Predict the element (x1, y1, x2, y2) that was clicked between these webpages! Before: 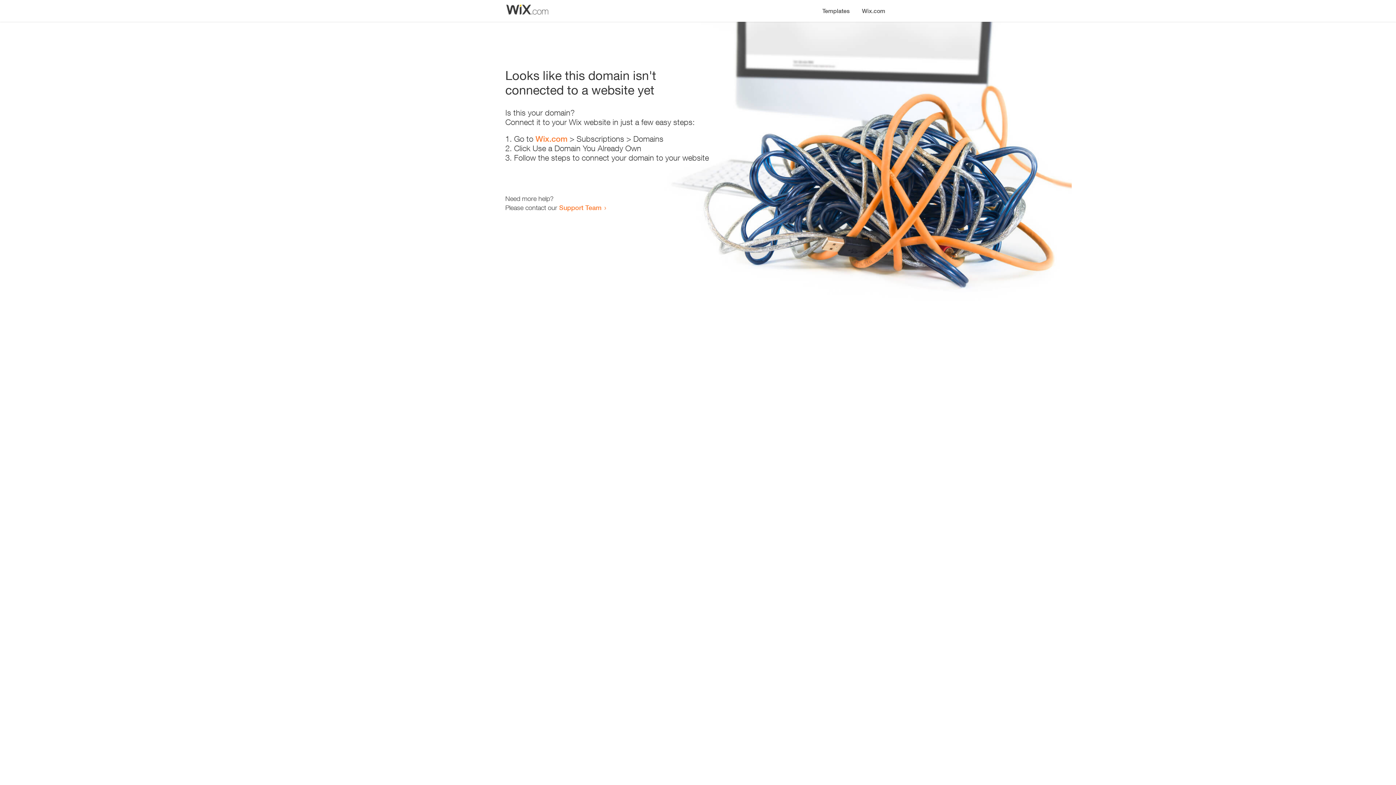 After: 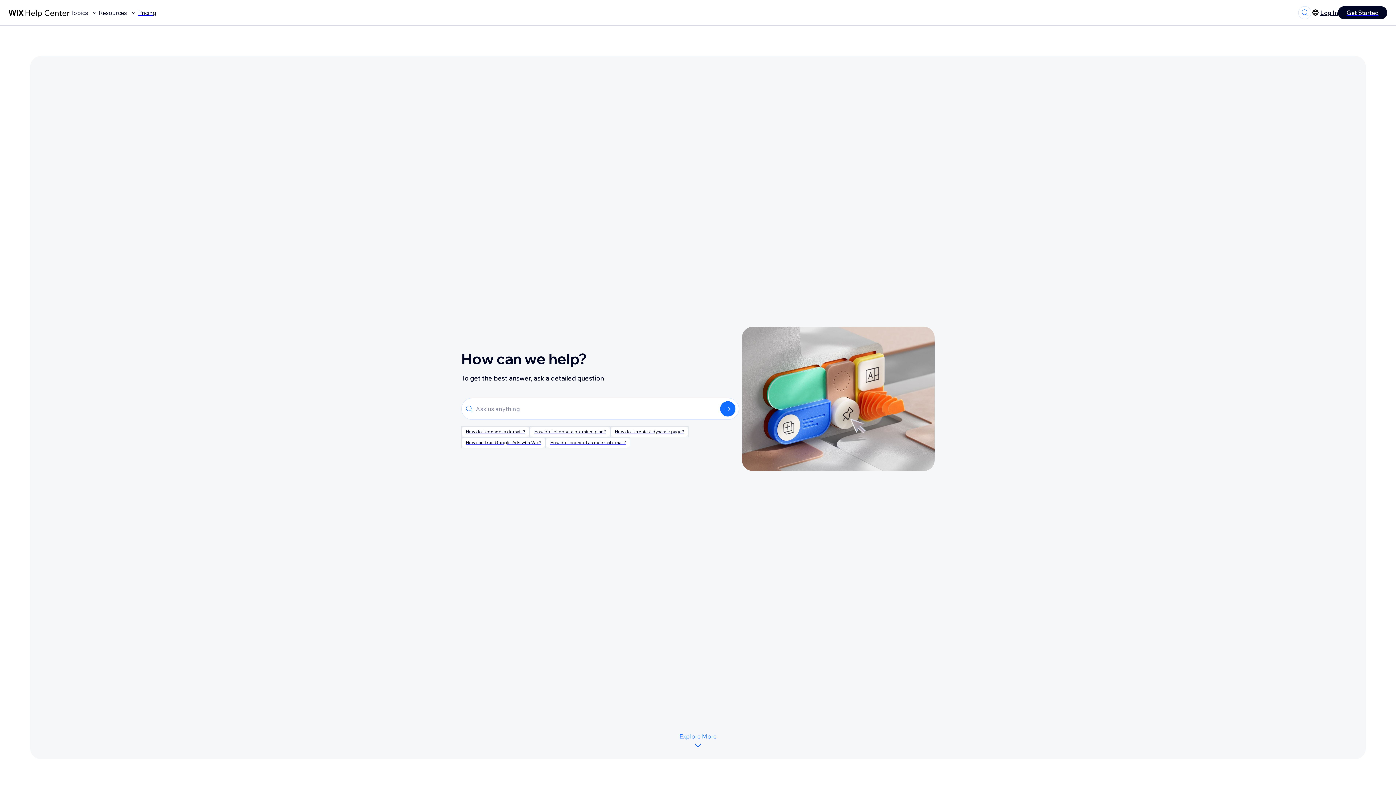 Action: bbox: (559, 203, 601, 211) label: Support Team